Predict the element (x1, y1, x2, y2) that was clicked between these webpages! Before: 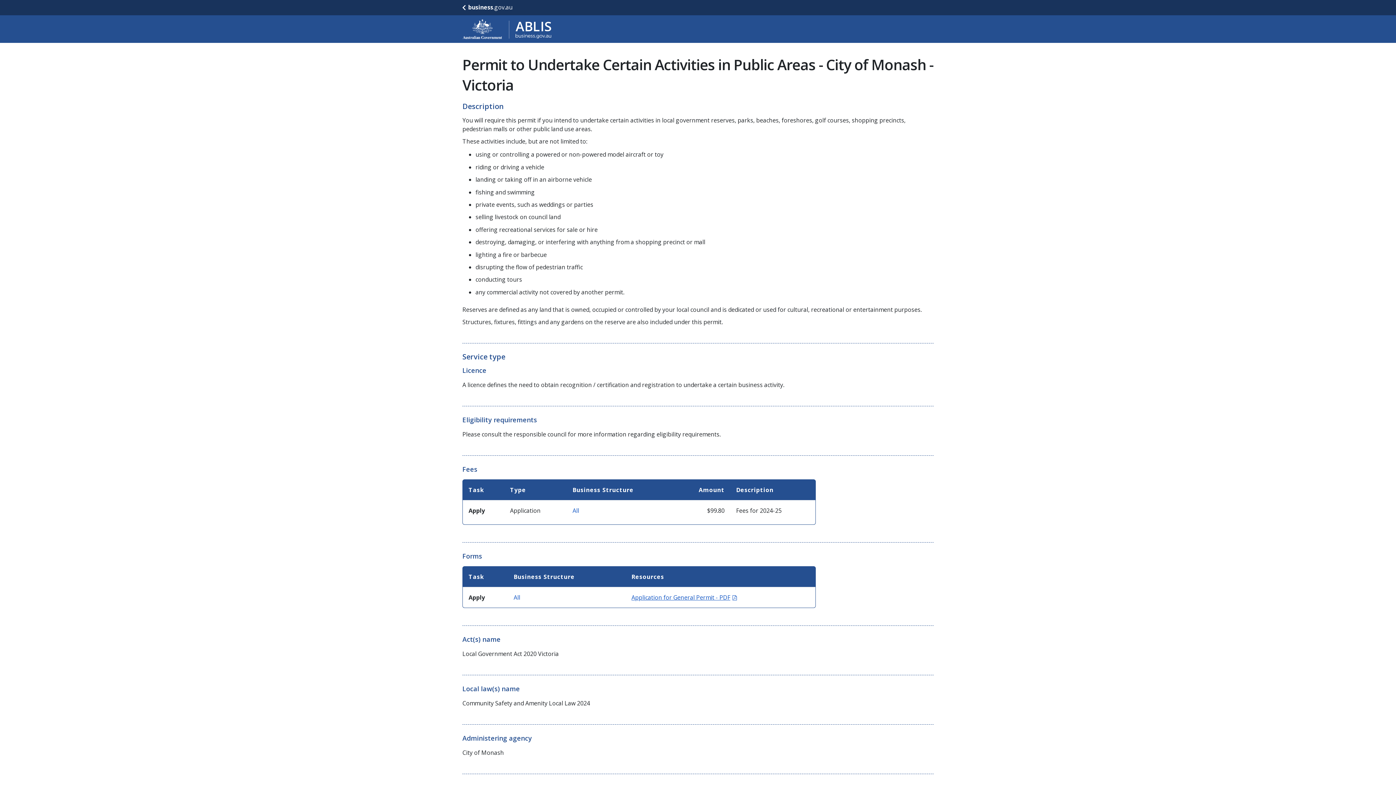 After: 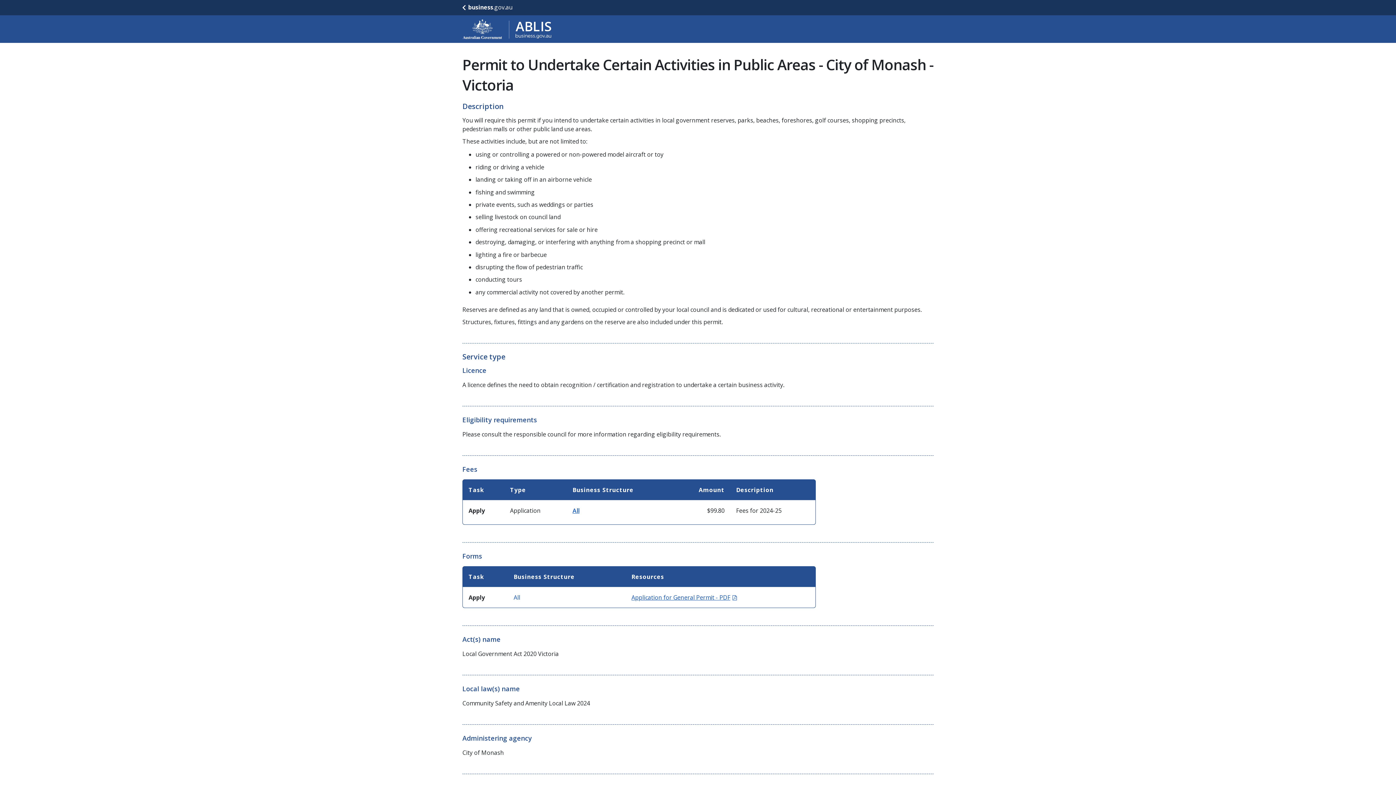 Action: bbox: (572, 506, 579, 514) label: All